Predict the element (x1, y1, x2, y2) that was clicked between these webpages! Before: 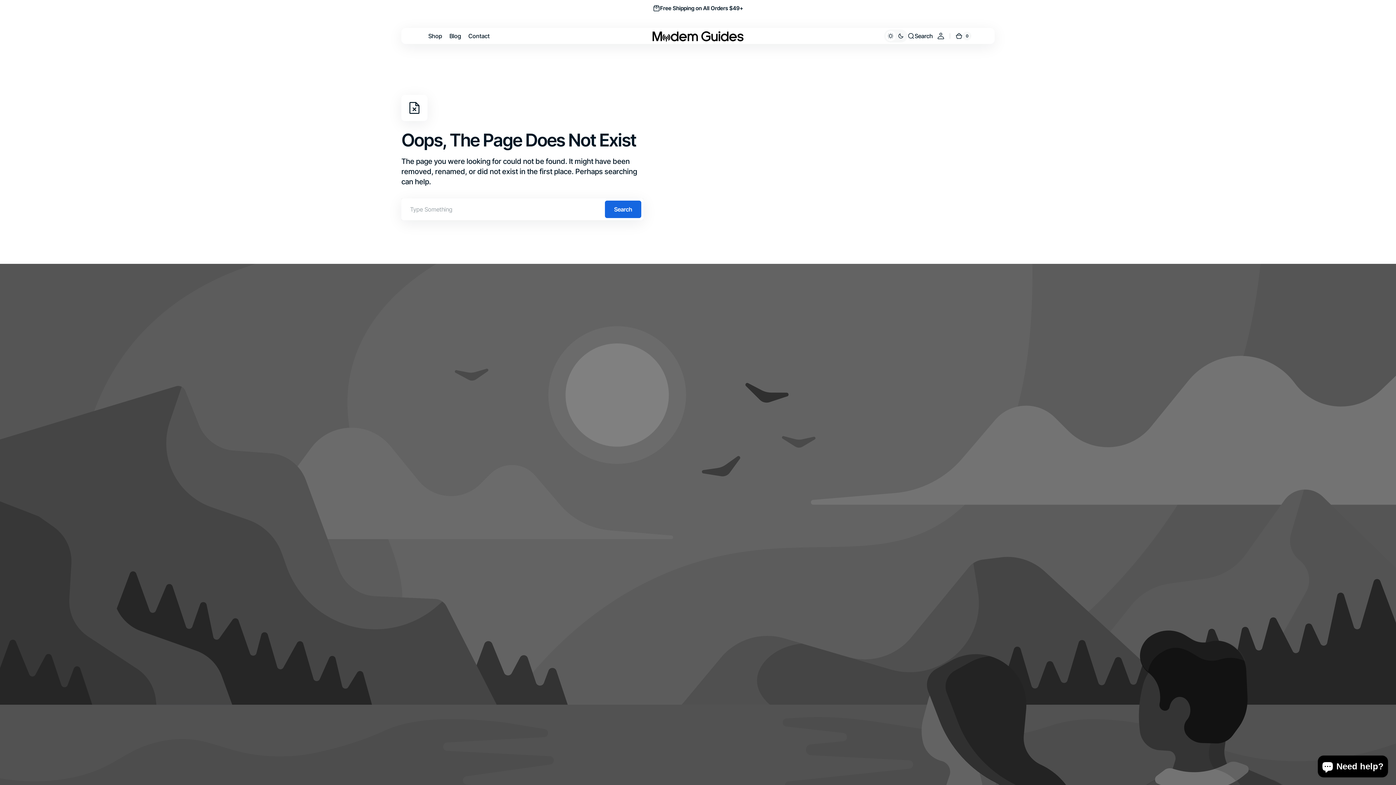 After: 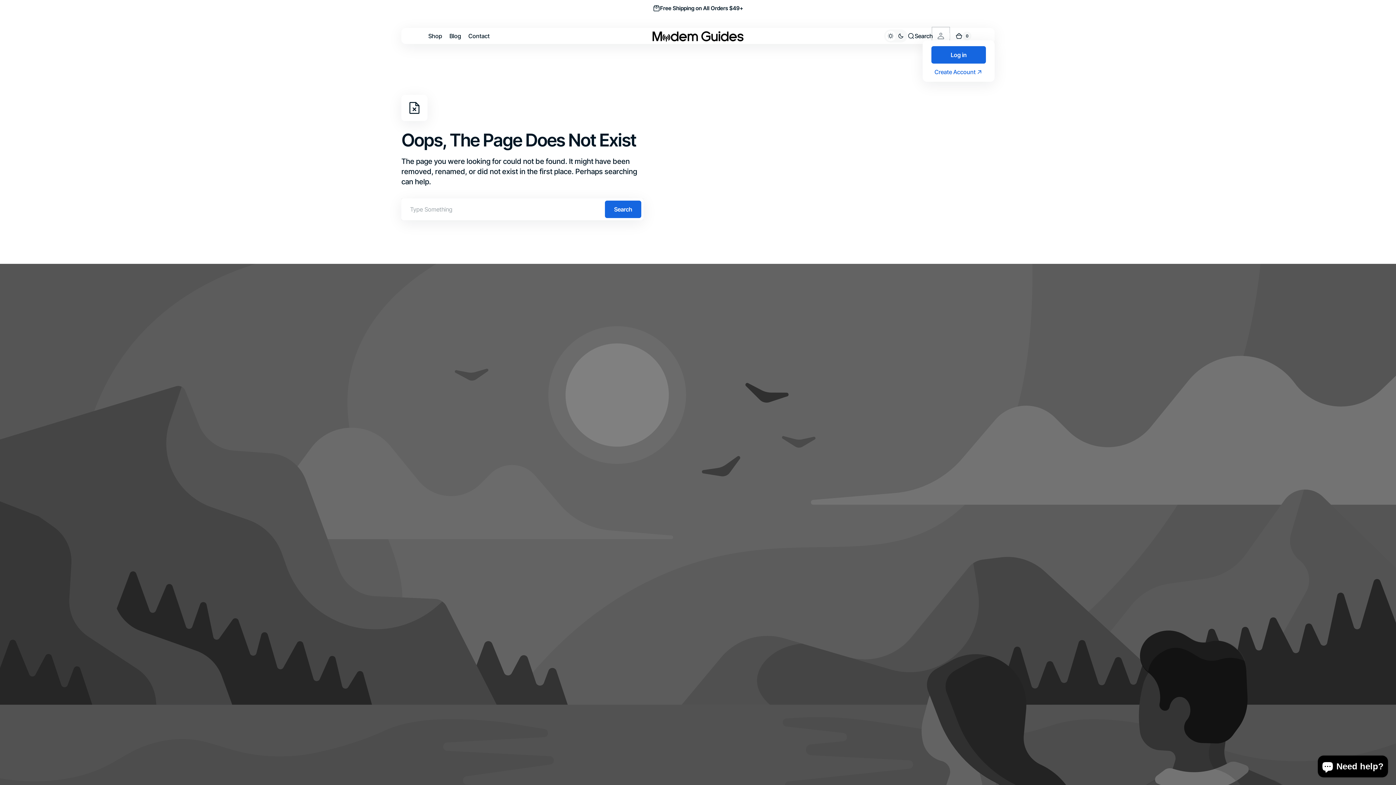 Action: bbox: (933, 28, 949, 44)